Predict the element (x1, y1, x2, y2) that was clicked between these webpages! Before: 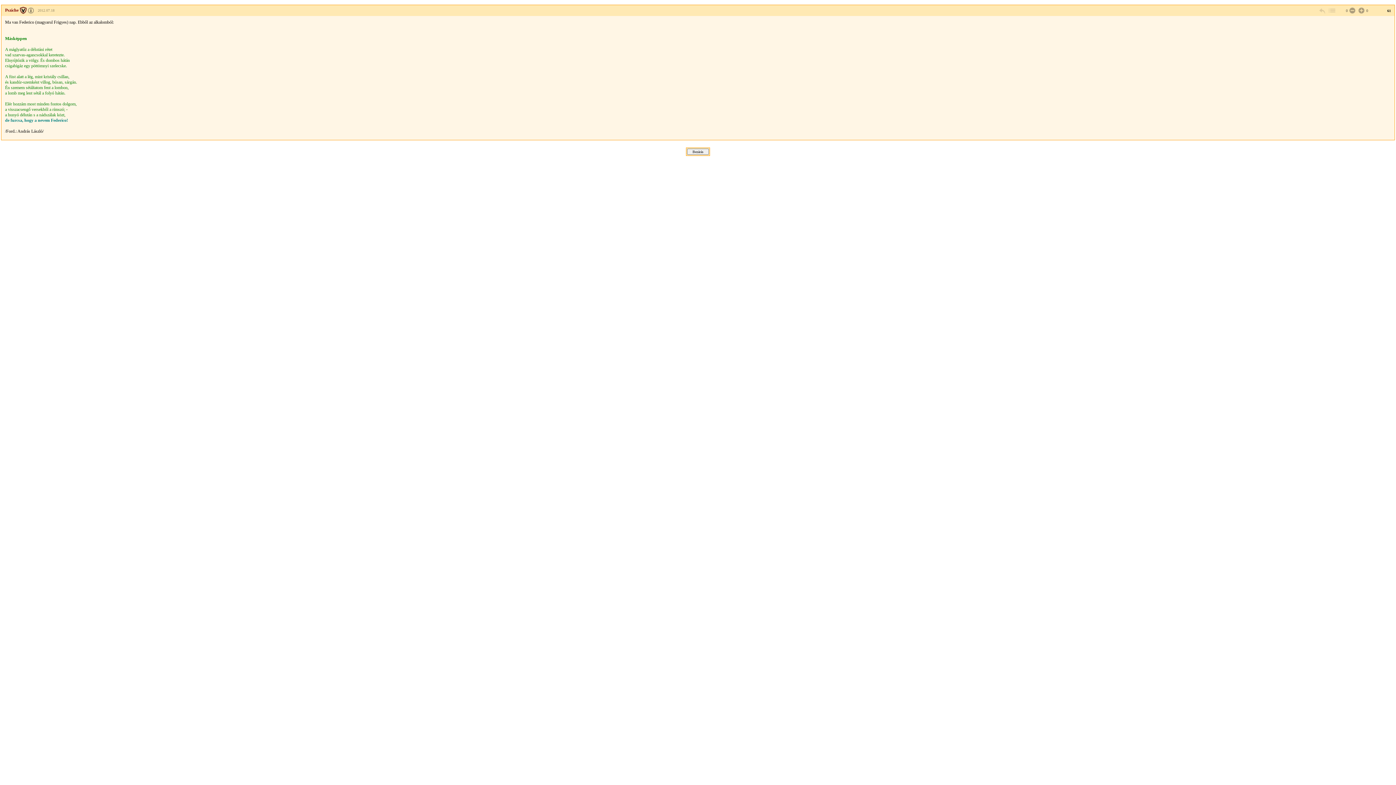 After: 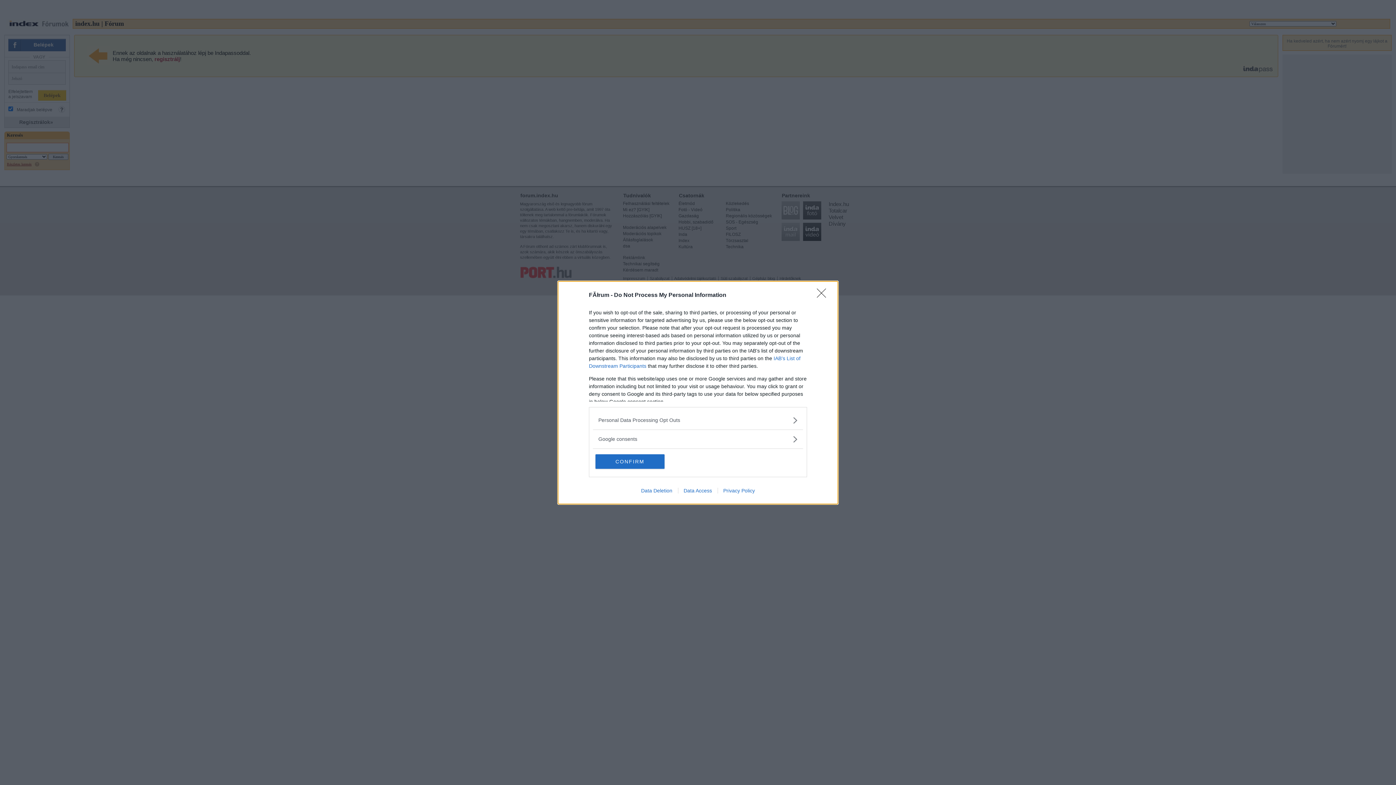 Action: bbox: (1348, 6, 1355, 14)